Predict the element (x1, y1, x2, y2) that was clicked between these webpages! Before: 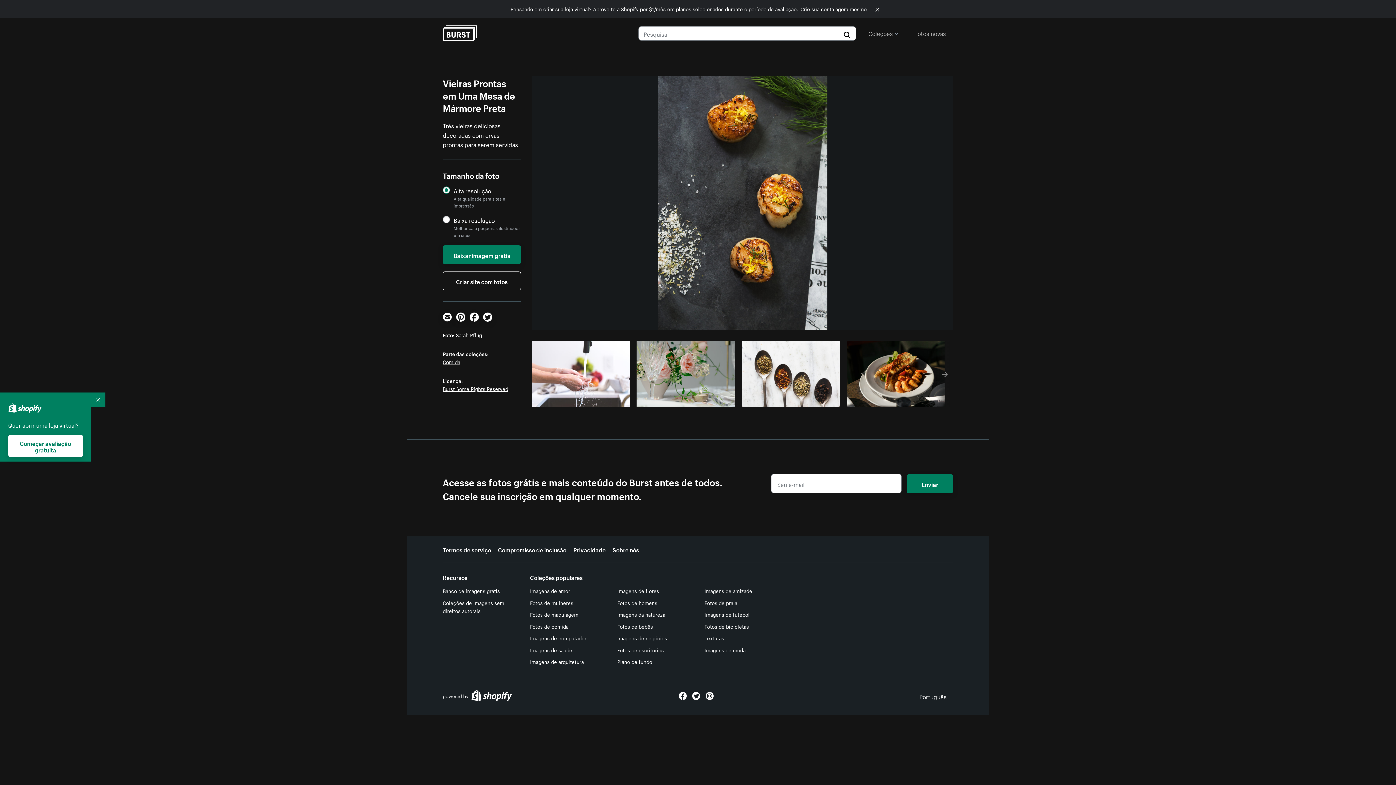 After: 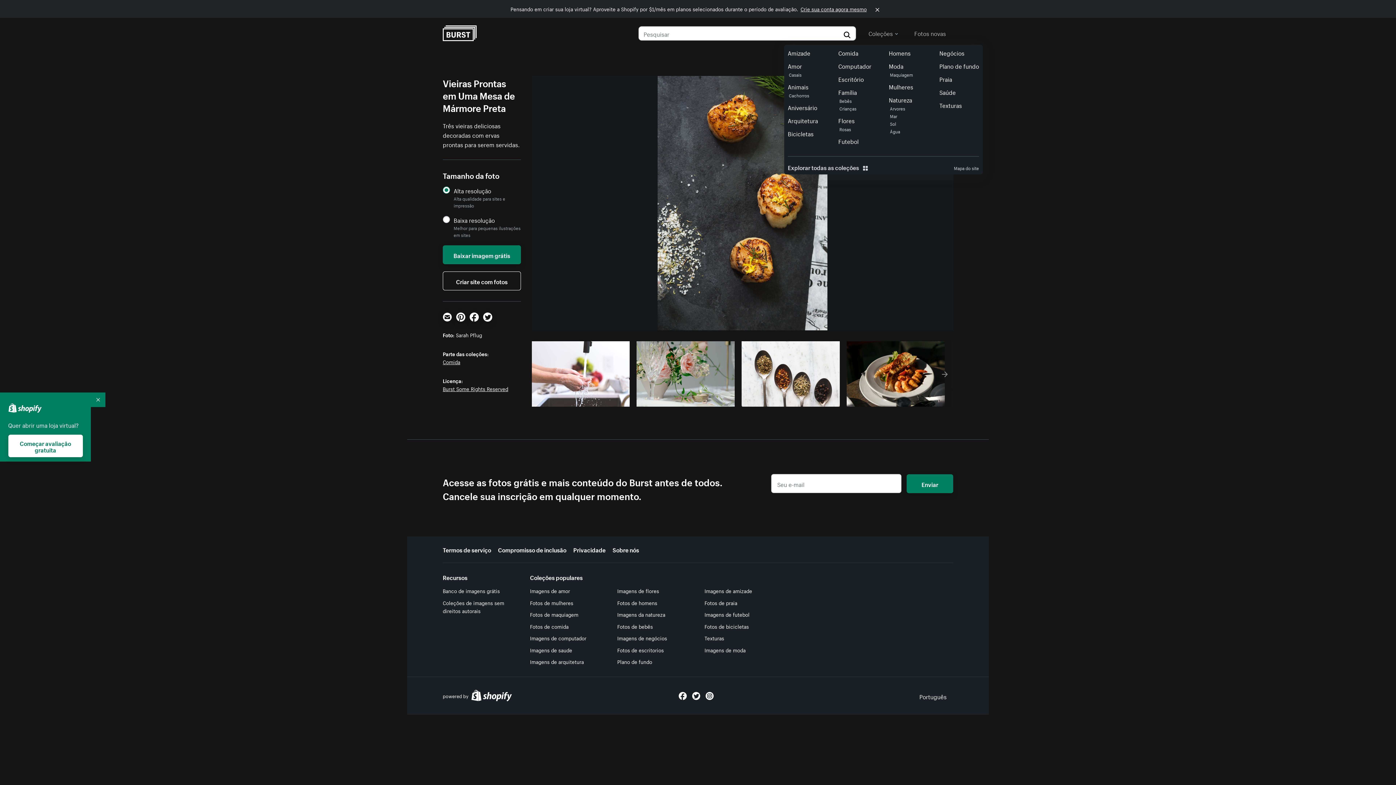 Action: label: Coleções bbox: (868, 26, 898, 39)